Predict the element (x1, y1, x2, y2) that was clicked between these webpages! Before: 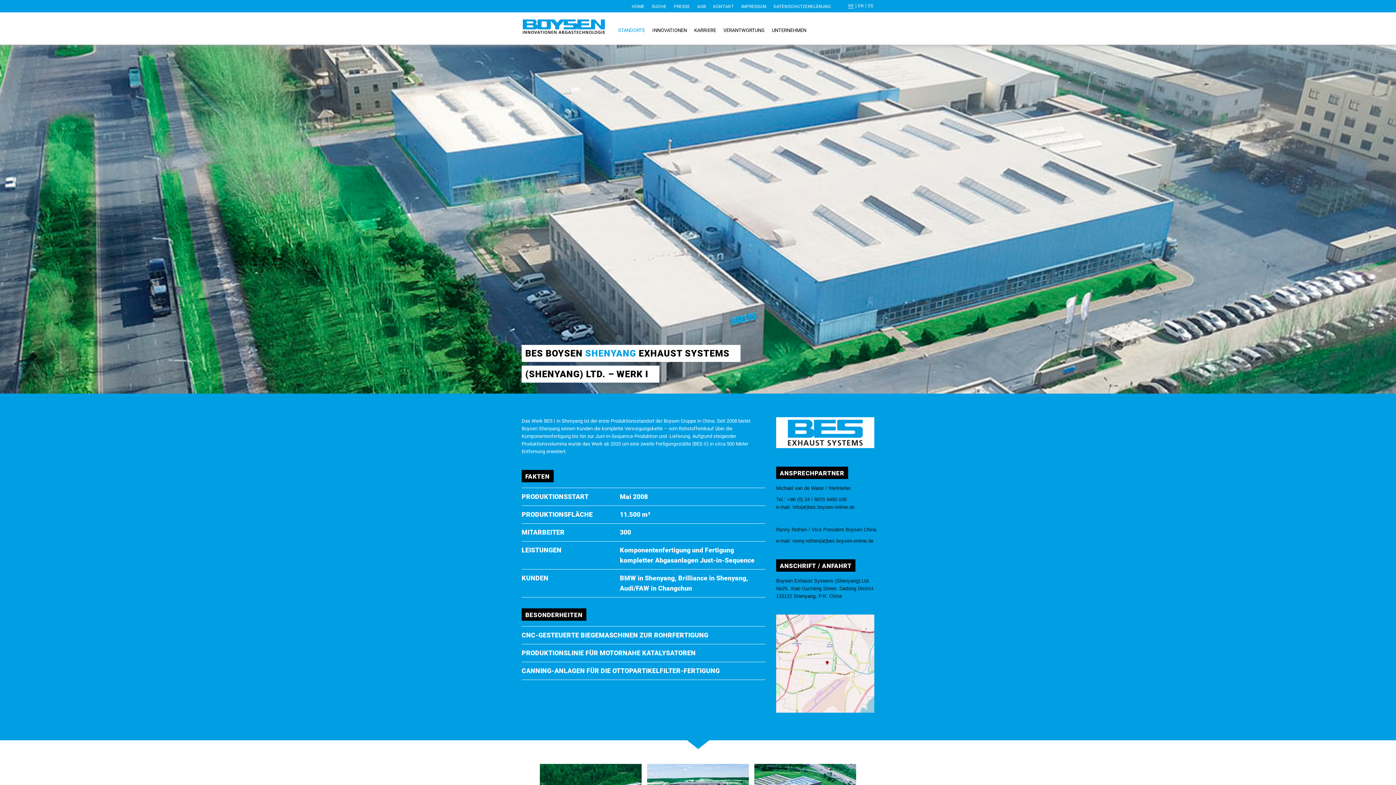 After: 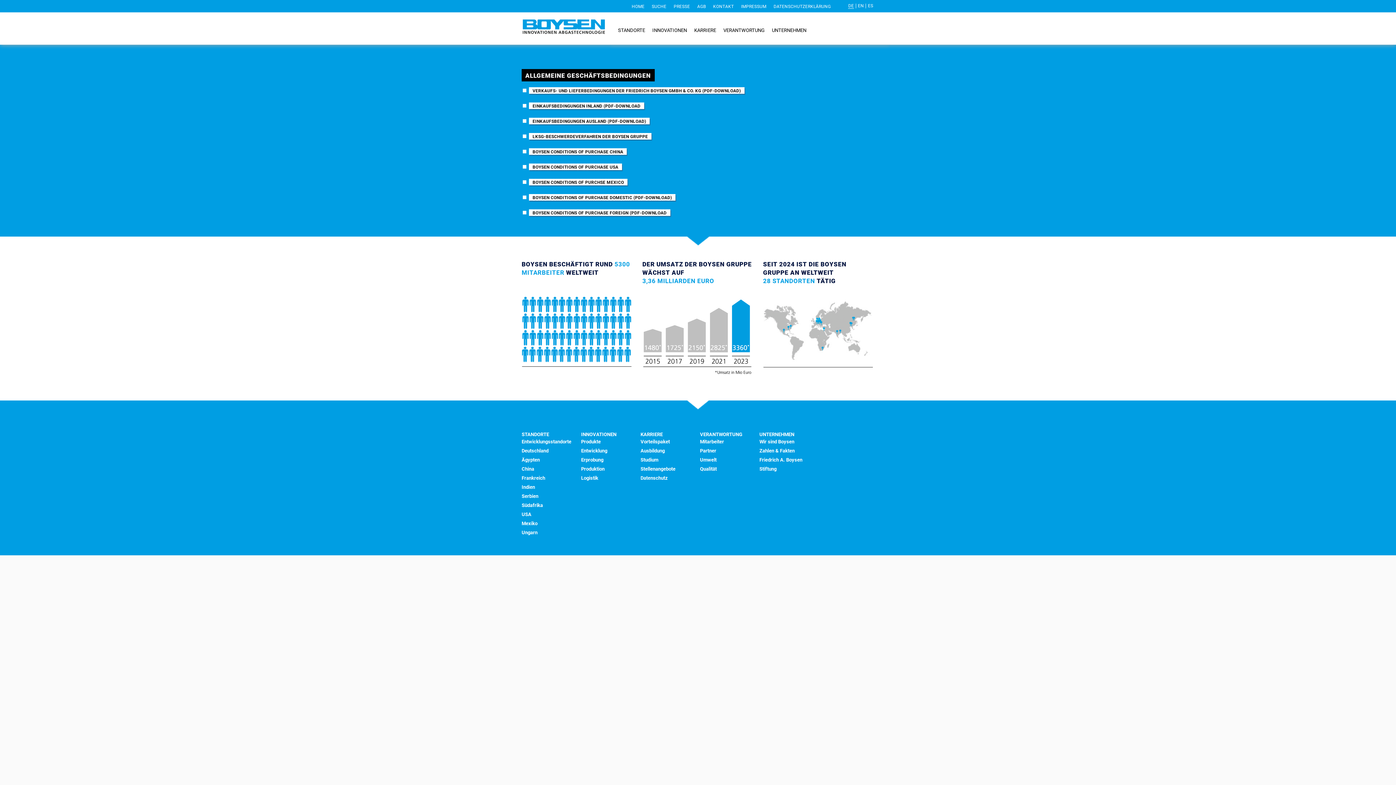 Action: bbox: (697, 4, 706, 9) label: AGB